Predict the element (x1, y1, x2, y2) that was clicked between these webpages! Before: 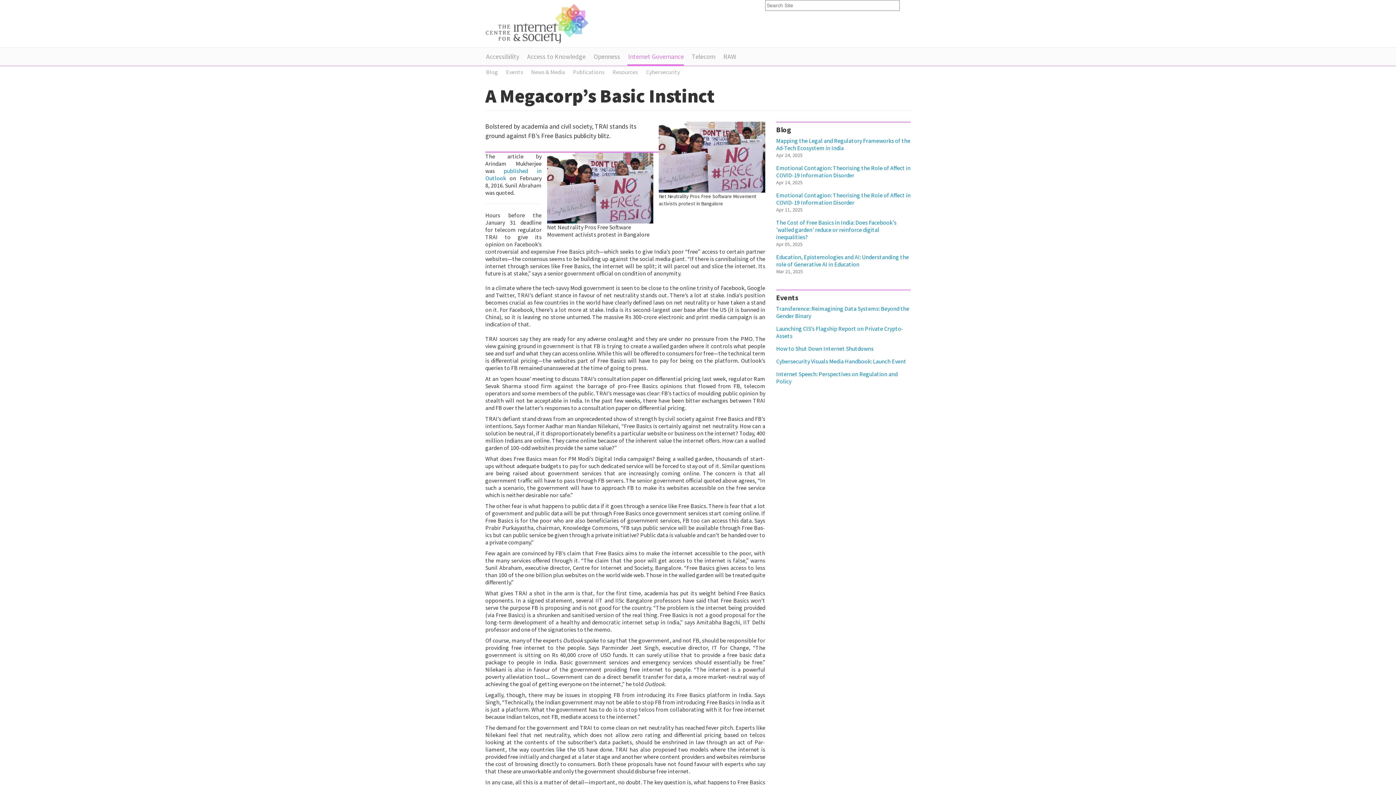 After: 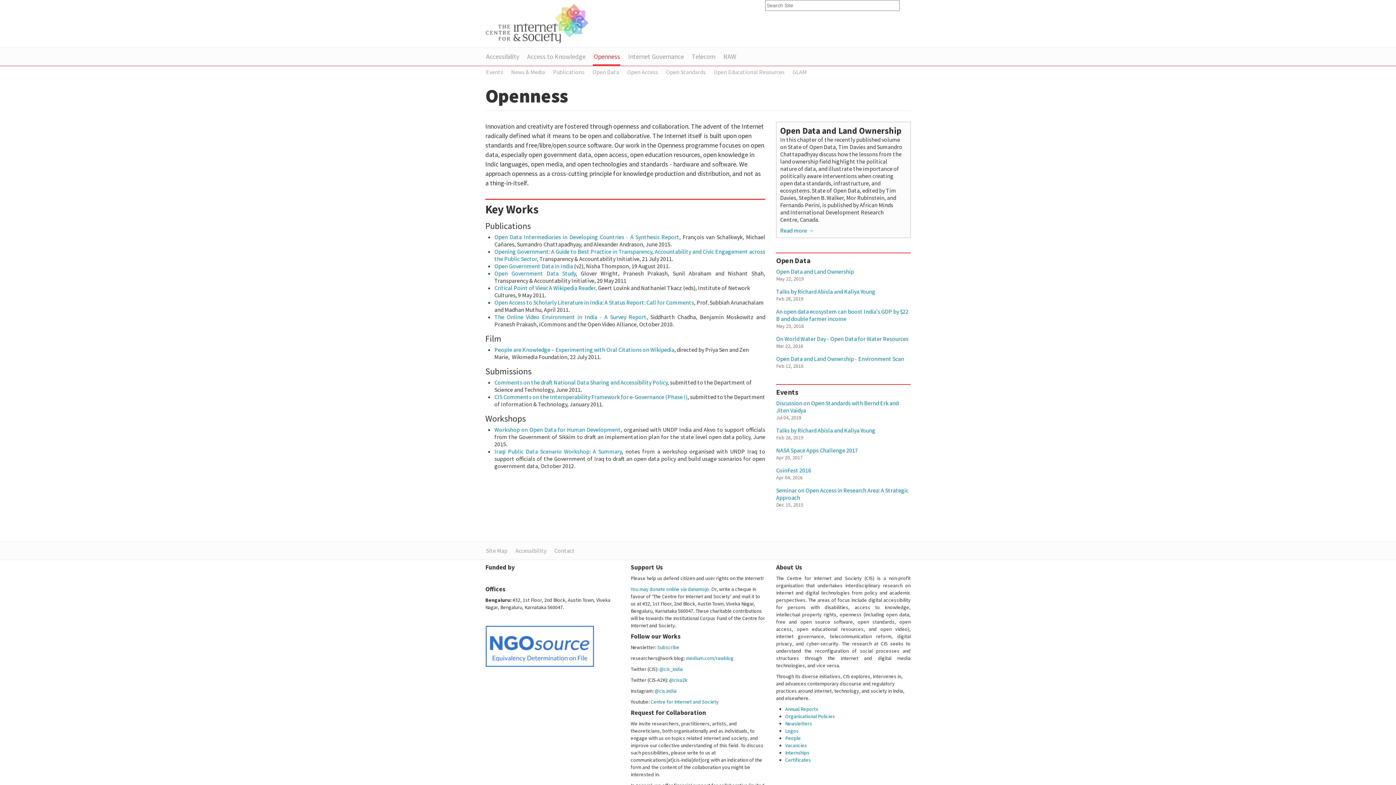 Action: bbox: (593, 46, 620, 64) label: Openness